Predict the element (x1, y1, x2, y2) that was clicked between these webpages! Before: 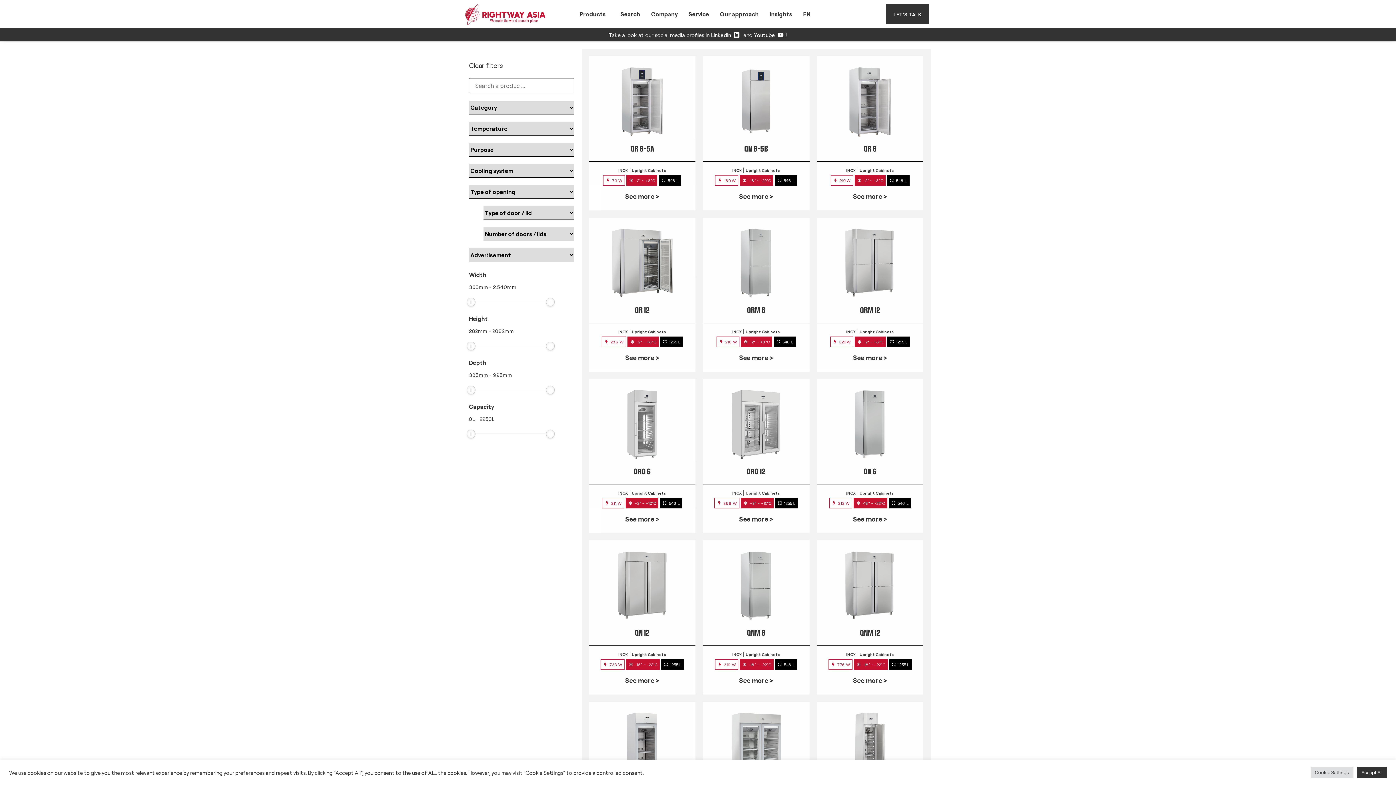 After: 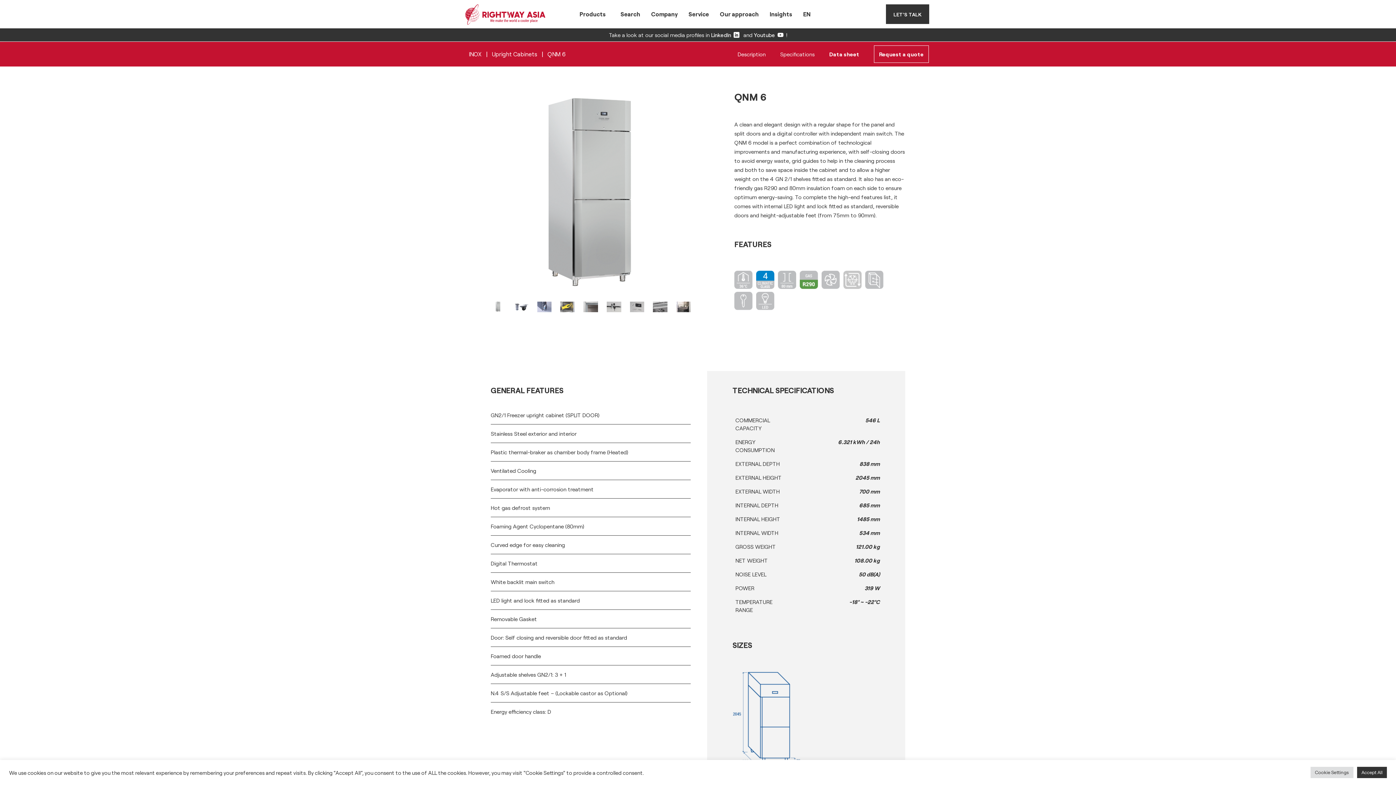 Action: bbox: (739, 685, 773, 693) label: See more >